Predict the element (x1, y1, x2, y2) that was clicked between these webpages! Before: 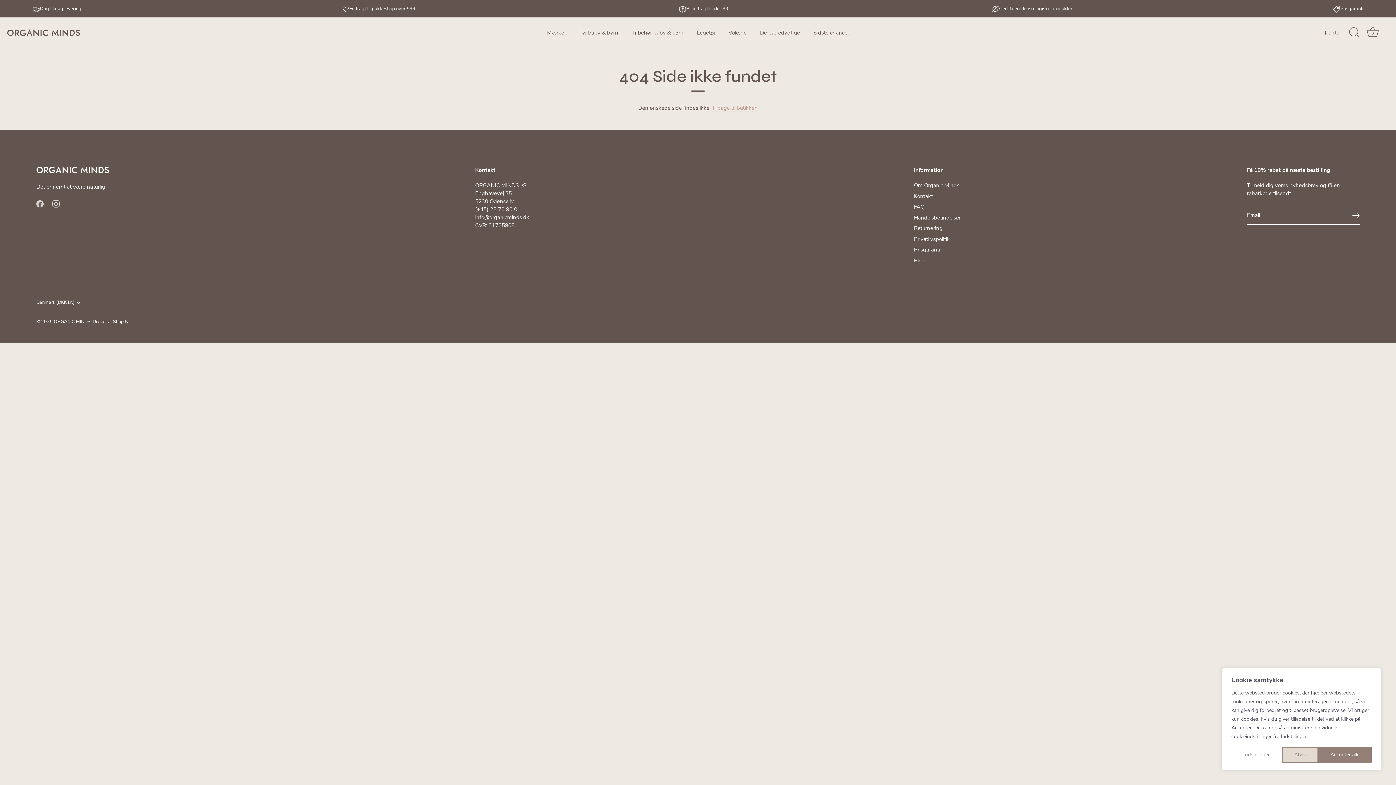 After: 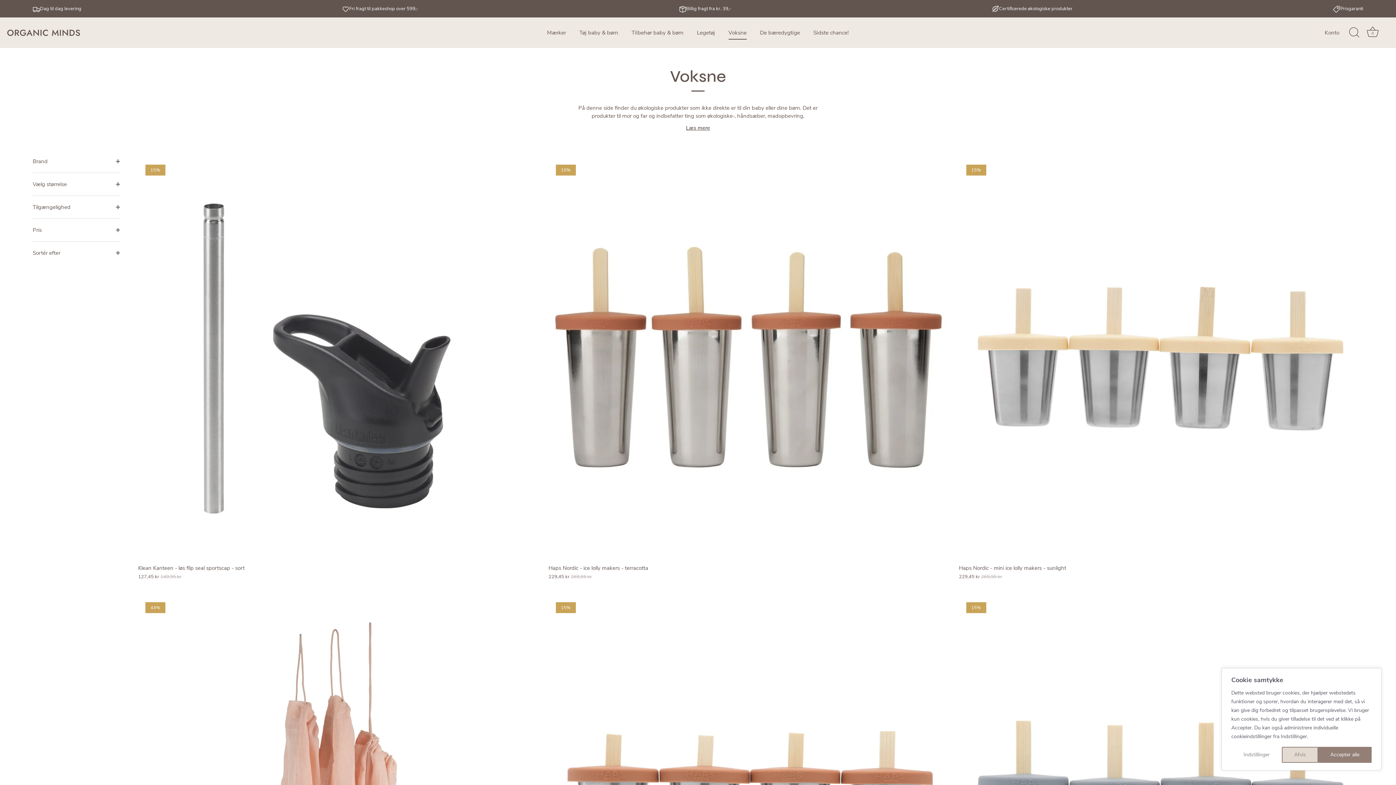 Action: bbox: (721, 25, 753, 39) label: Voksne